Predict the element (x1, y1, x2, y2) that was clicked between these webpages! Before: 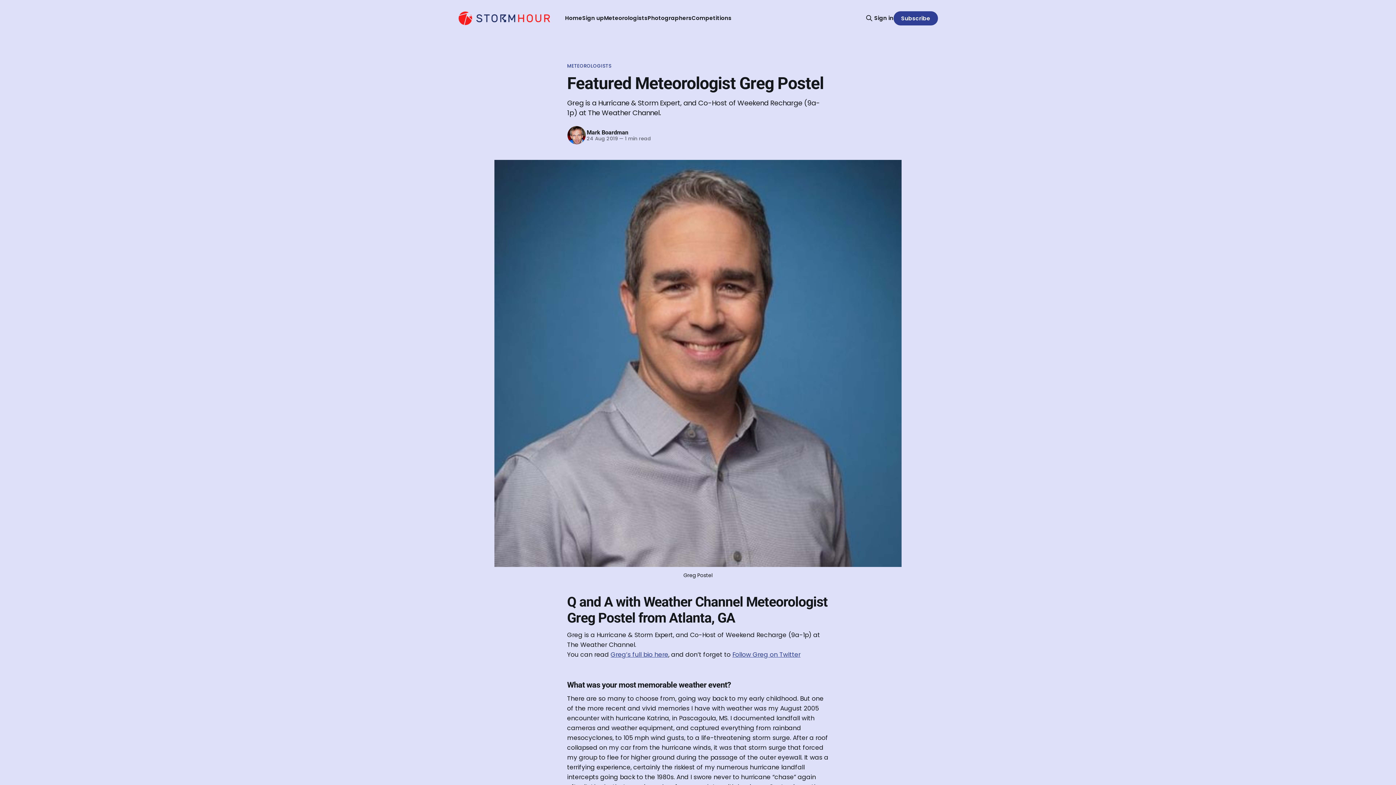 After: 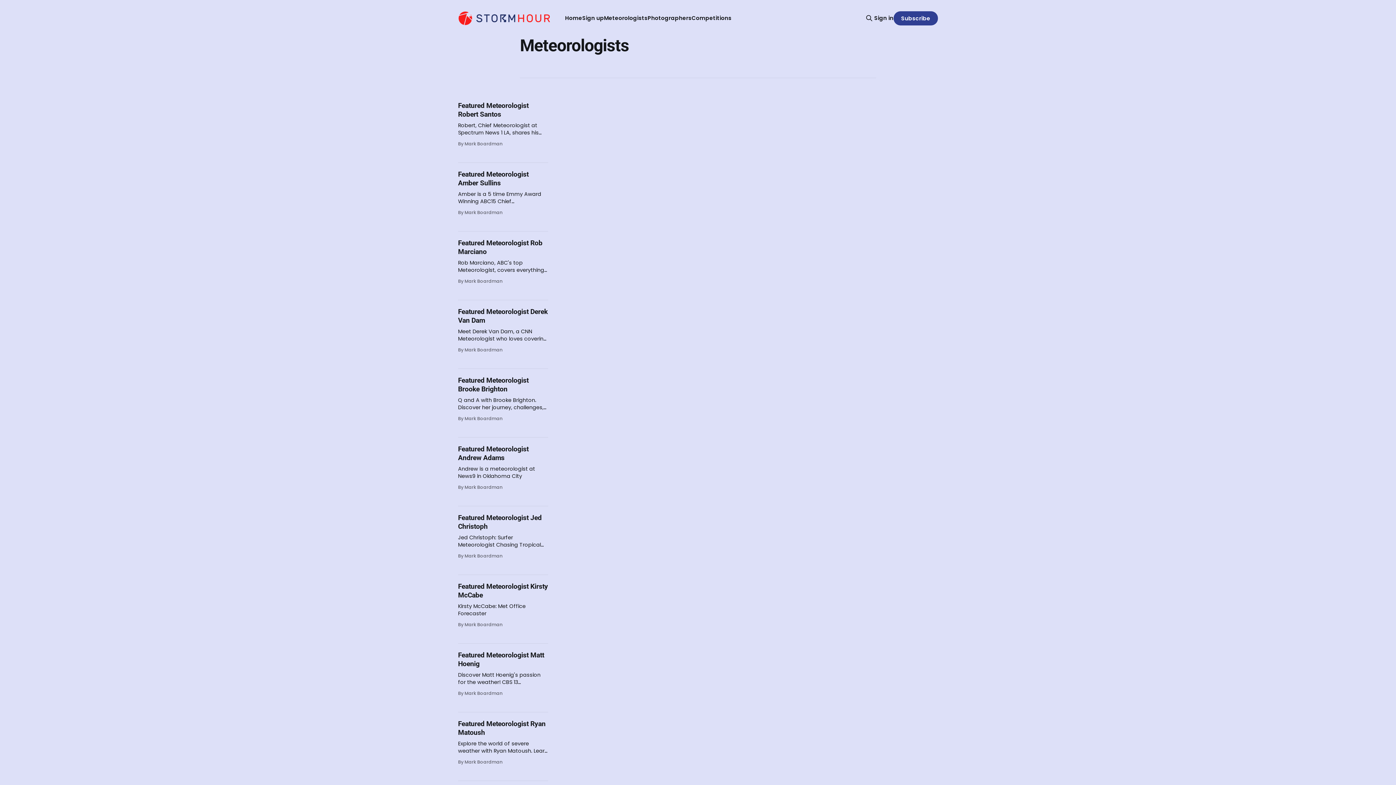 Action: label: Meteorologists bbox: (604, 14, 647, 21)